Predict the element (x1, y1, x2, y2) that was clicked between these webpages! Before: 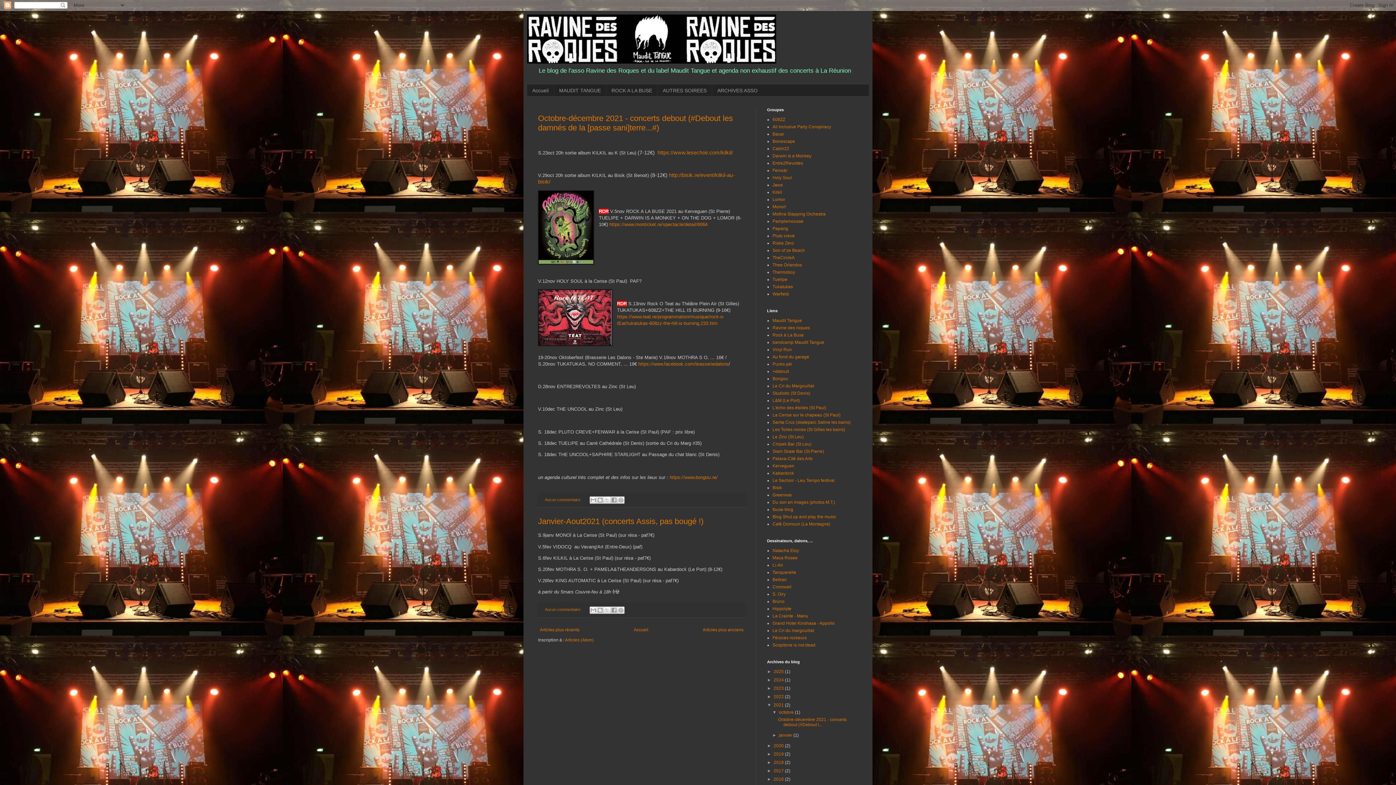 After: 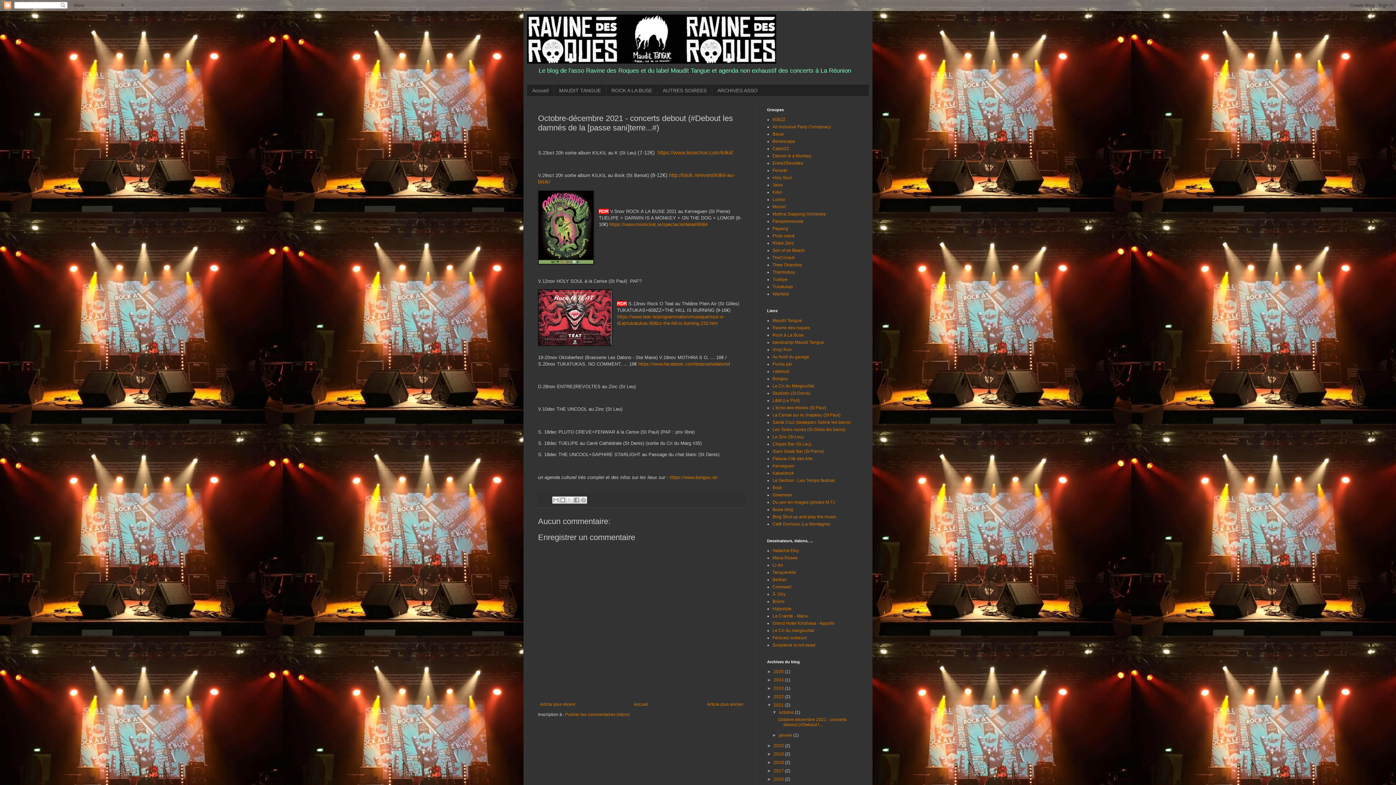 Action: bbox: (538, 113, 733, 132) label: Octobre-décembre 2021 - concerts debout (#Debout les damnés de la [passe sani]terre...#)